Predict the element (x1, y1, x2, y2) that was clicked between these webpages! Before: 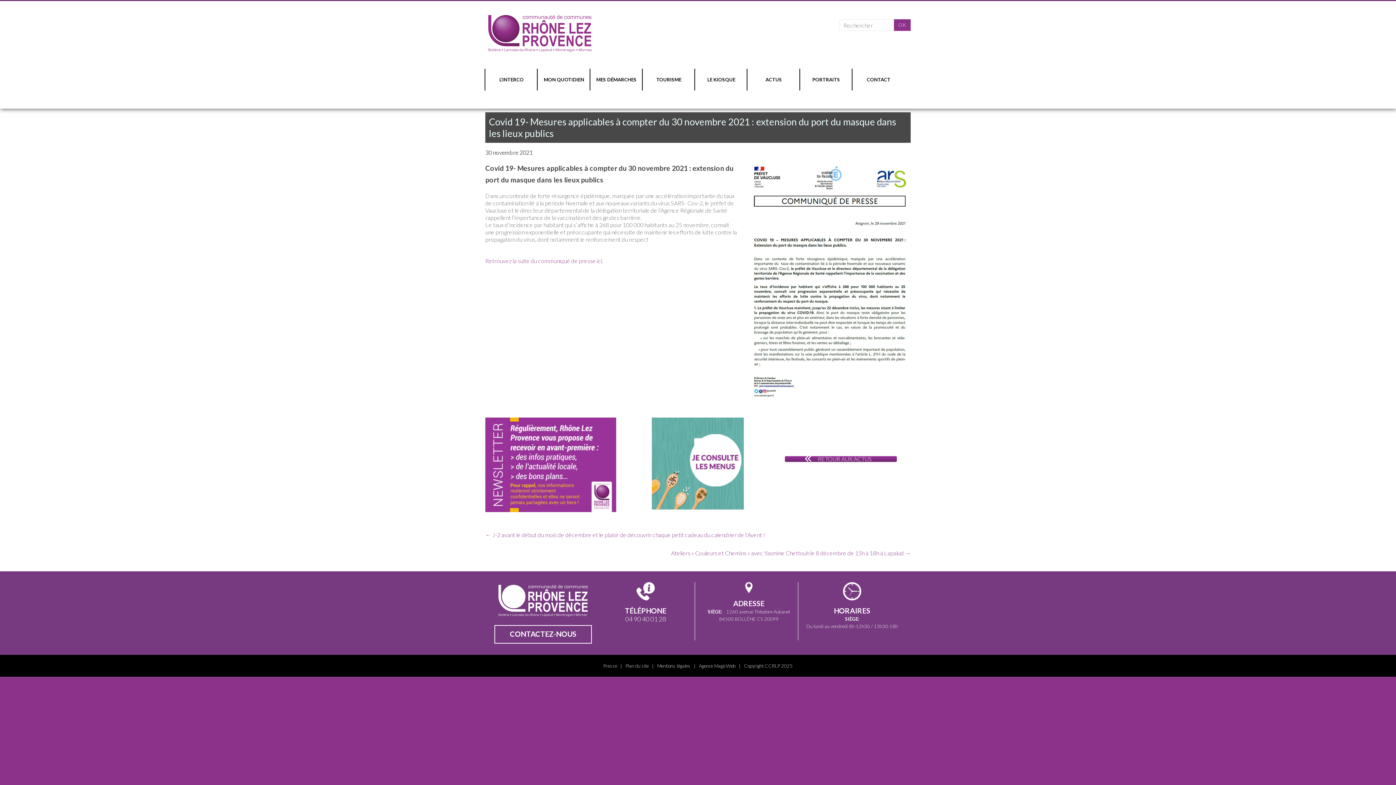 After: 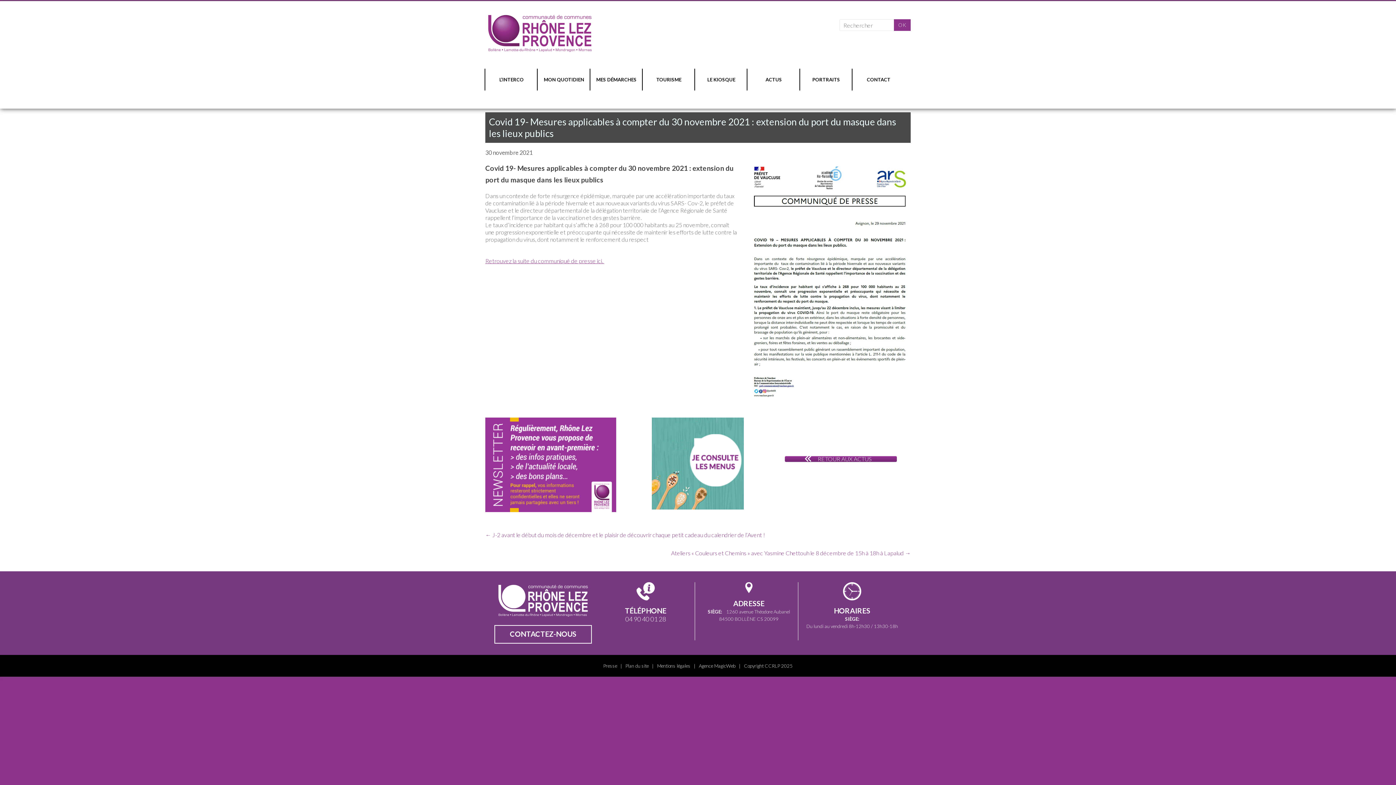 Action: label: Retrouvez la suite du communiqué de presse ici.  bbox: (485, 257, 604, 264)